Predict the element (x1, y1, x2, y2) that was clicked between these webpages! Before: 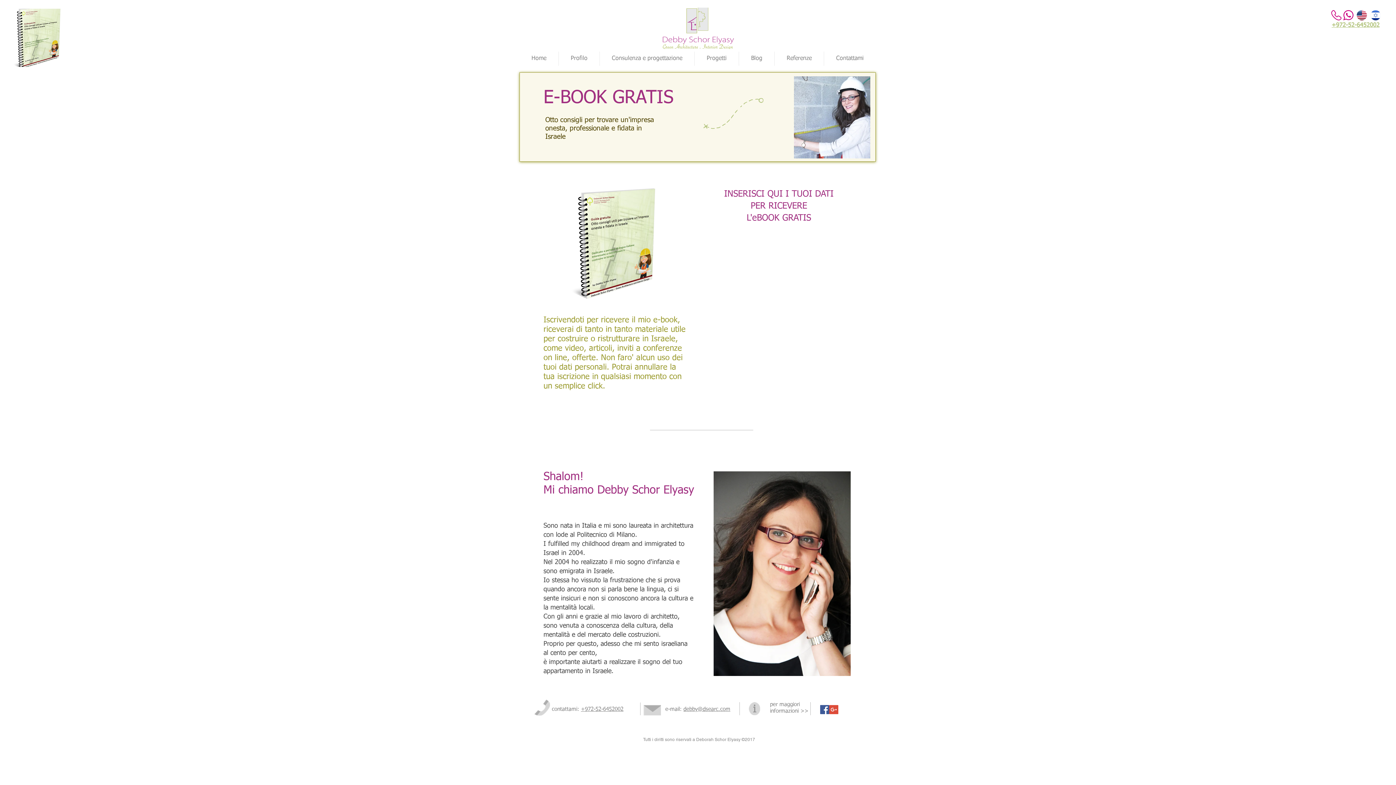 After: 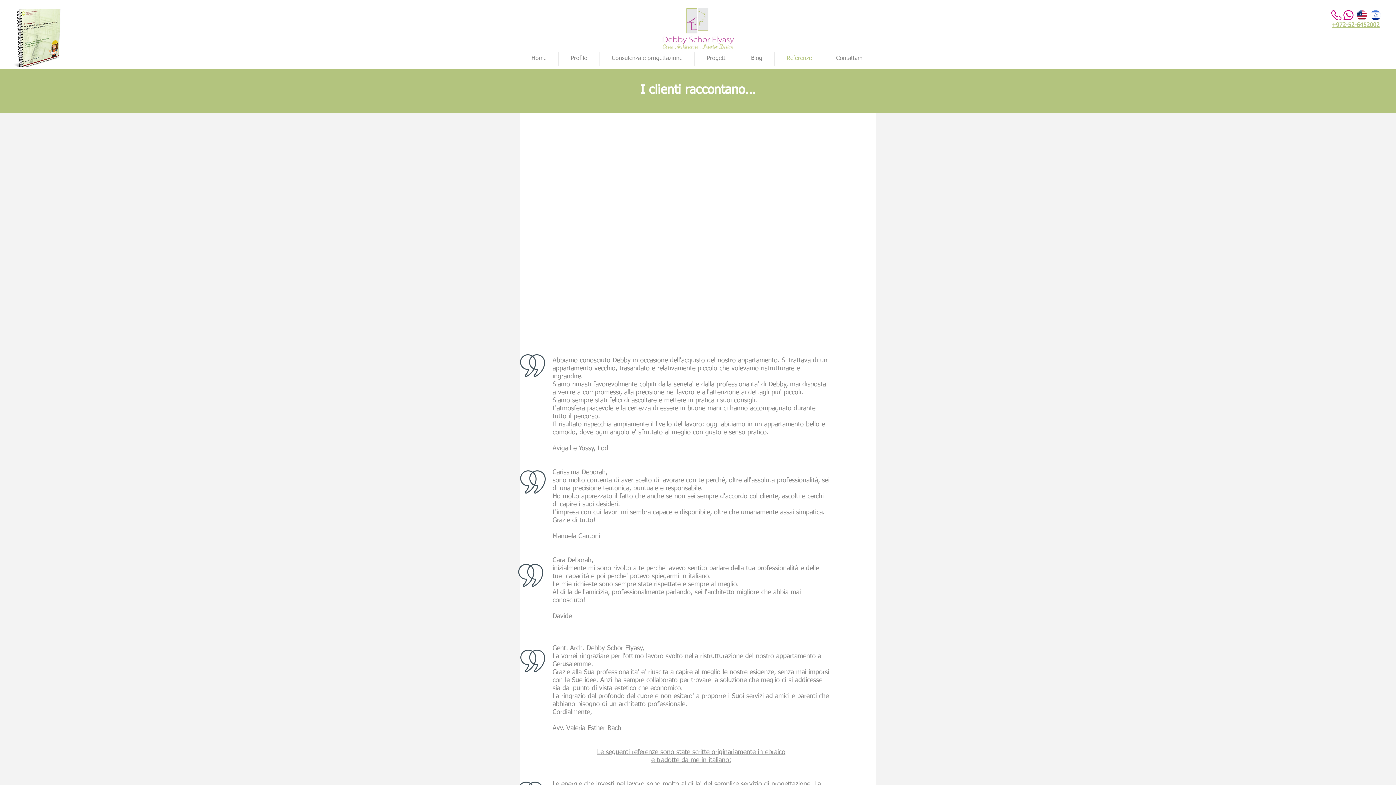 Action: label: Referenze bbox: (774, 51, 824, 65)